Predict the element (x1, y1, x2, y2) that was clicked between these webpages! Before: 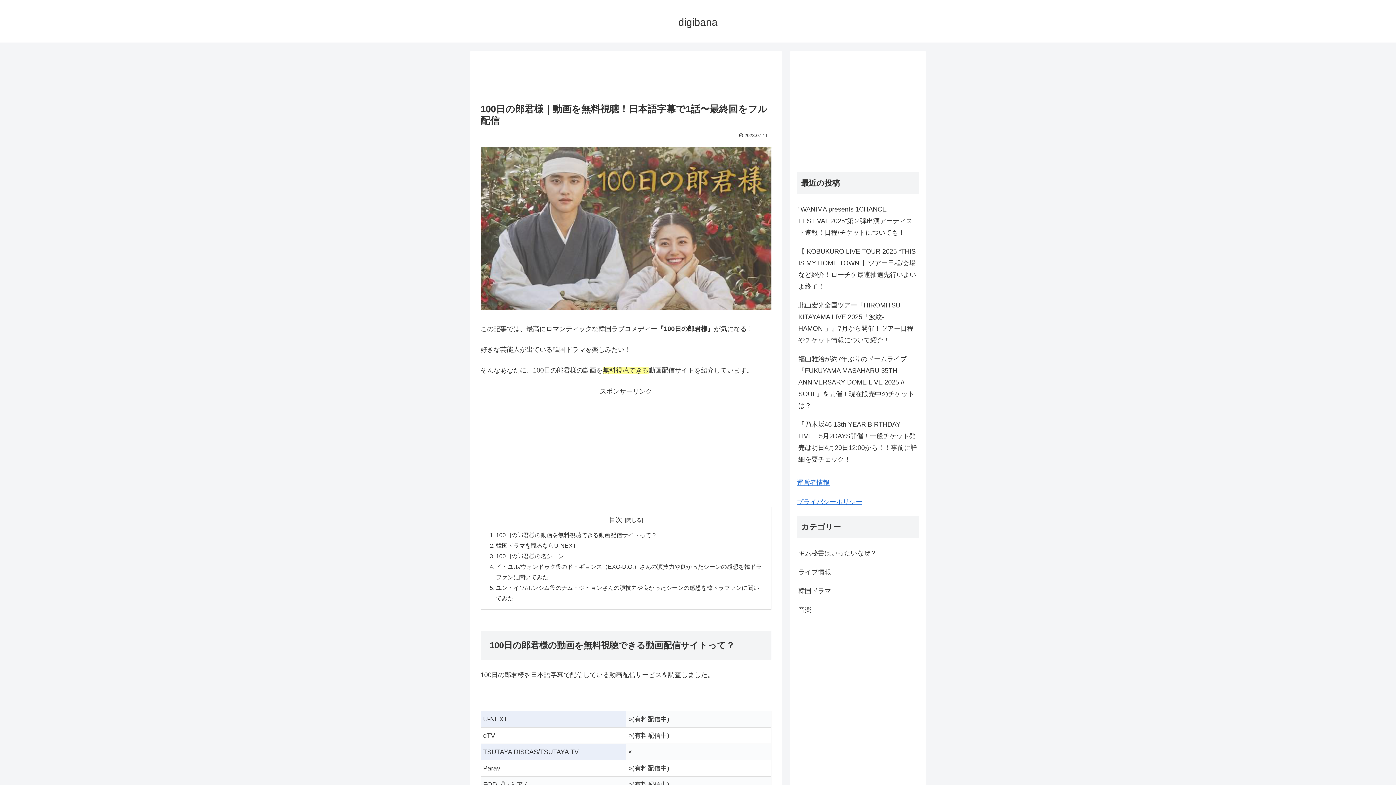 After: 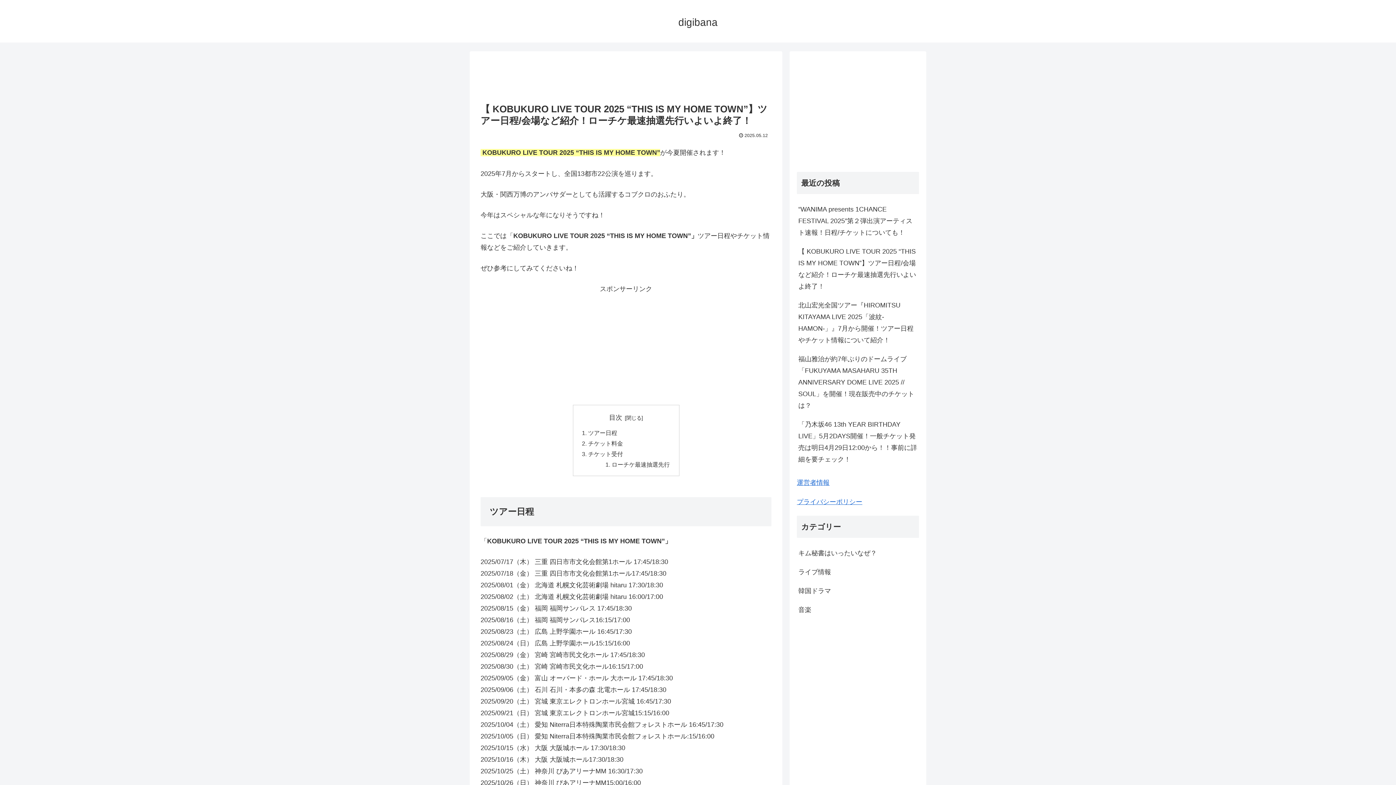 Action: bbox: (797, 242, 919, 296) label: 【 KOBUKURO LIVE TOUR 2025 “THIS IS MY HOME TOWN”】ツアー日程/会場など紹介！ローチケ最速抽選先行いよいよ終了！